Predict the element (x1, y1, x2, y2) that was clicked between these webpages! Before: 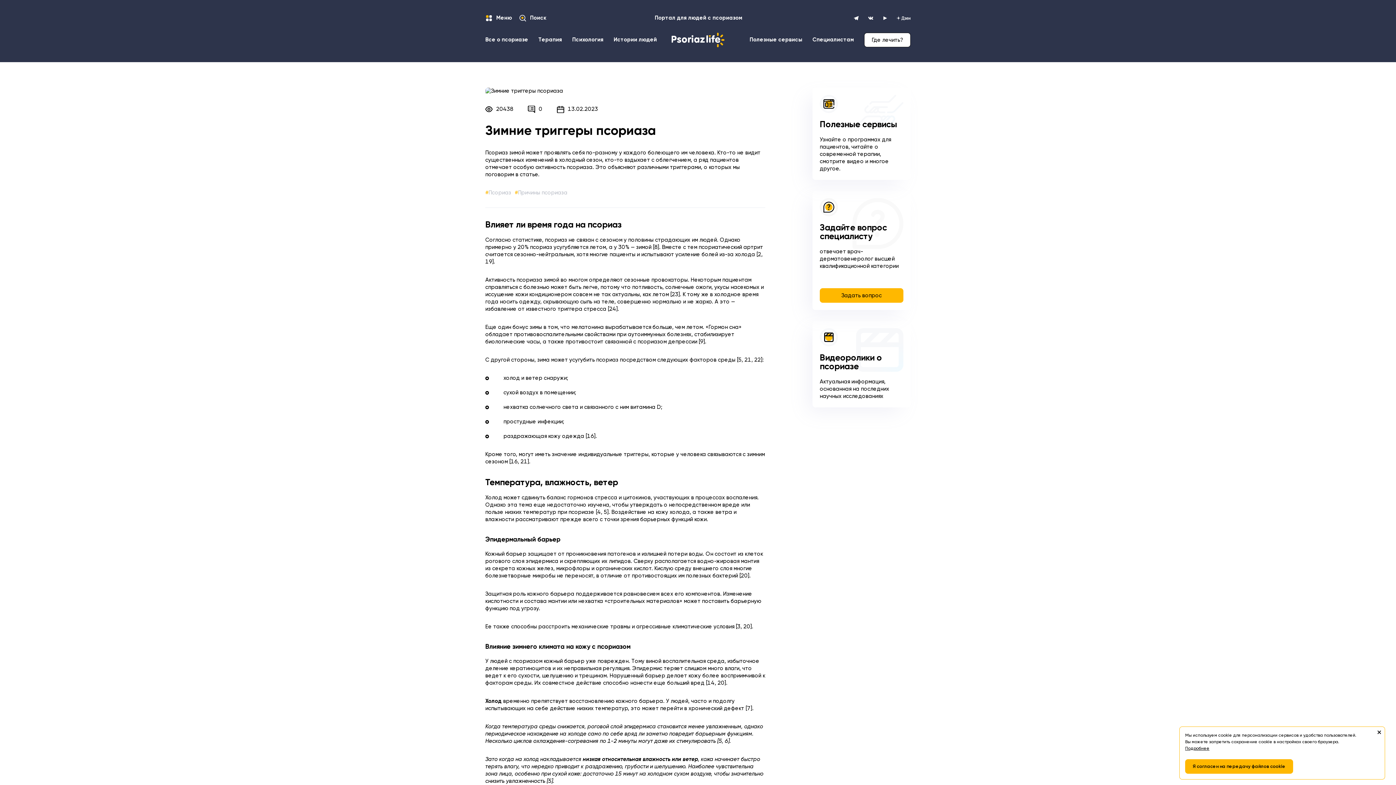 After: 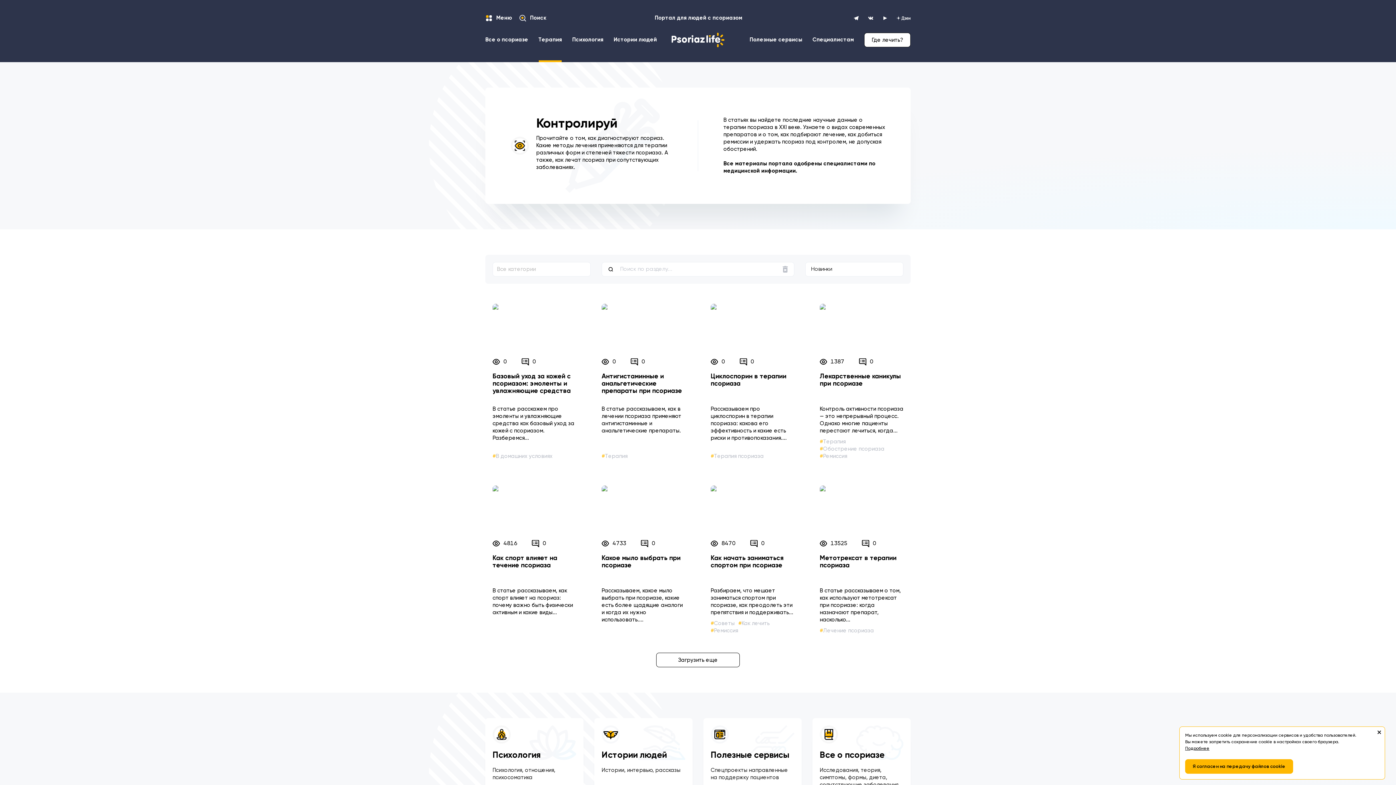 Action: label: Терапия bbox: (538, 32, 562, 47)